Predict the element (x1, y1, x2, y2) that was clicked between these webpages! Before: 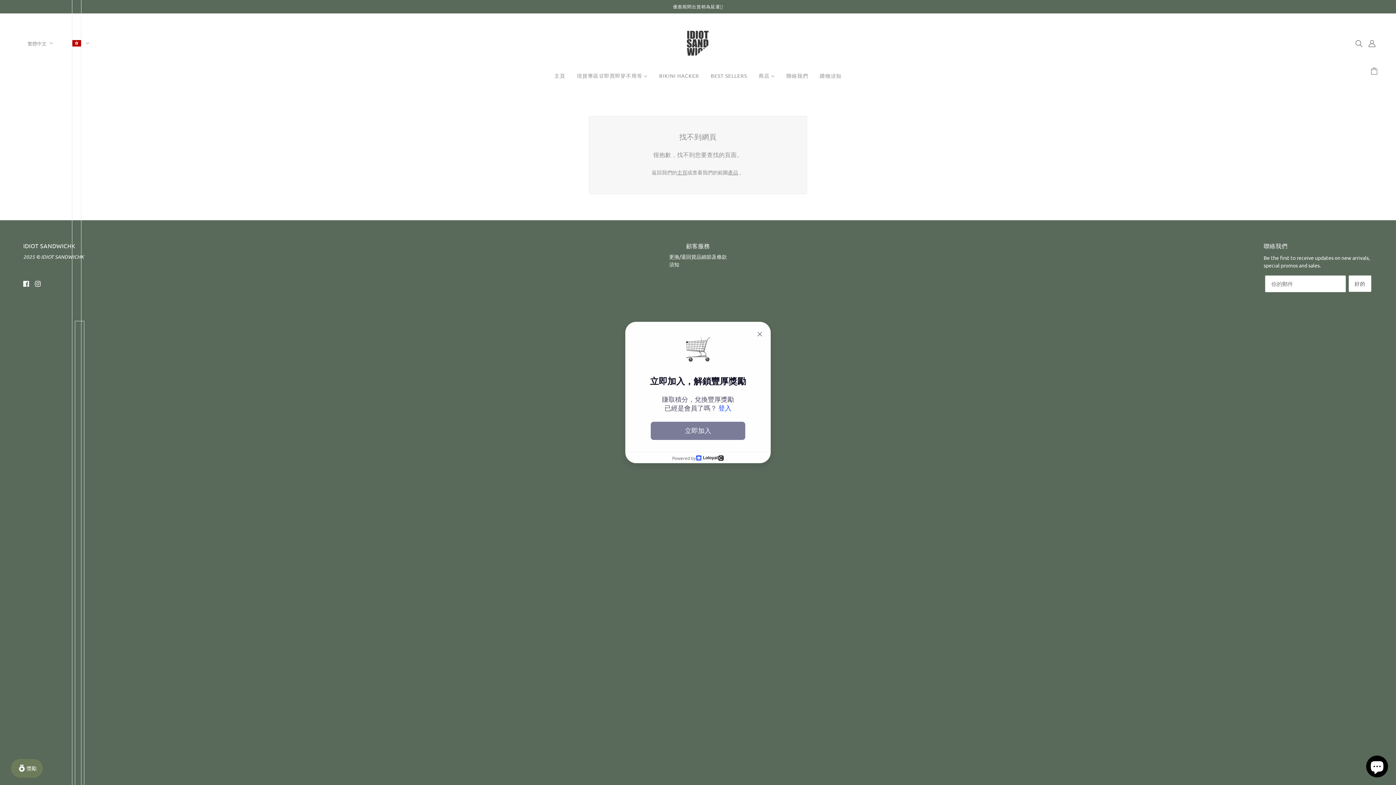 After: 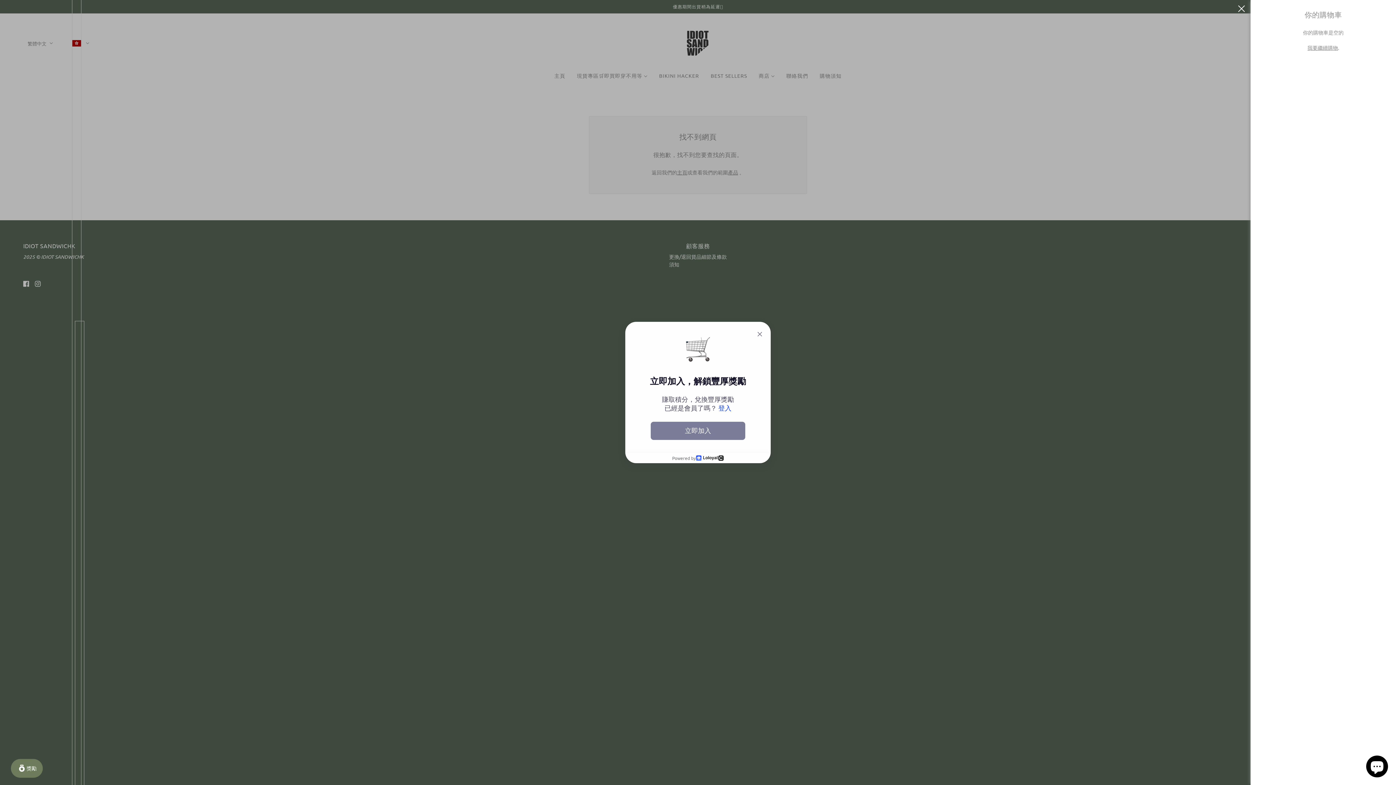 Action: bbox: (1372, 67, 1378, 75) label: 大車